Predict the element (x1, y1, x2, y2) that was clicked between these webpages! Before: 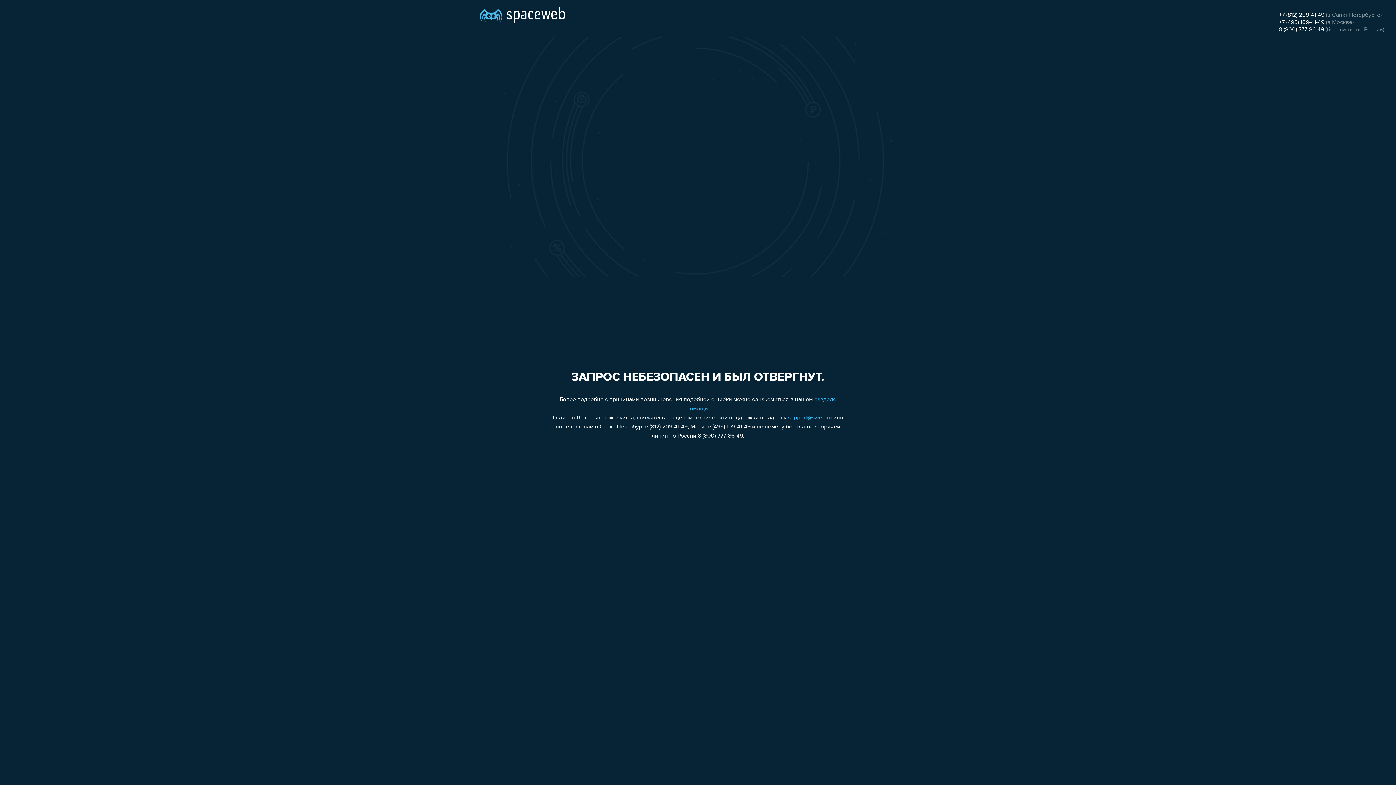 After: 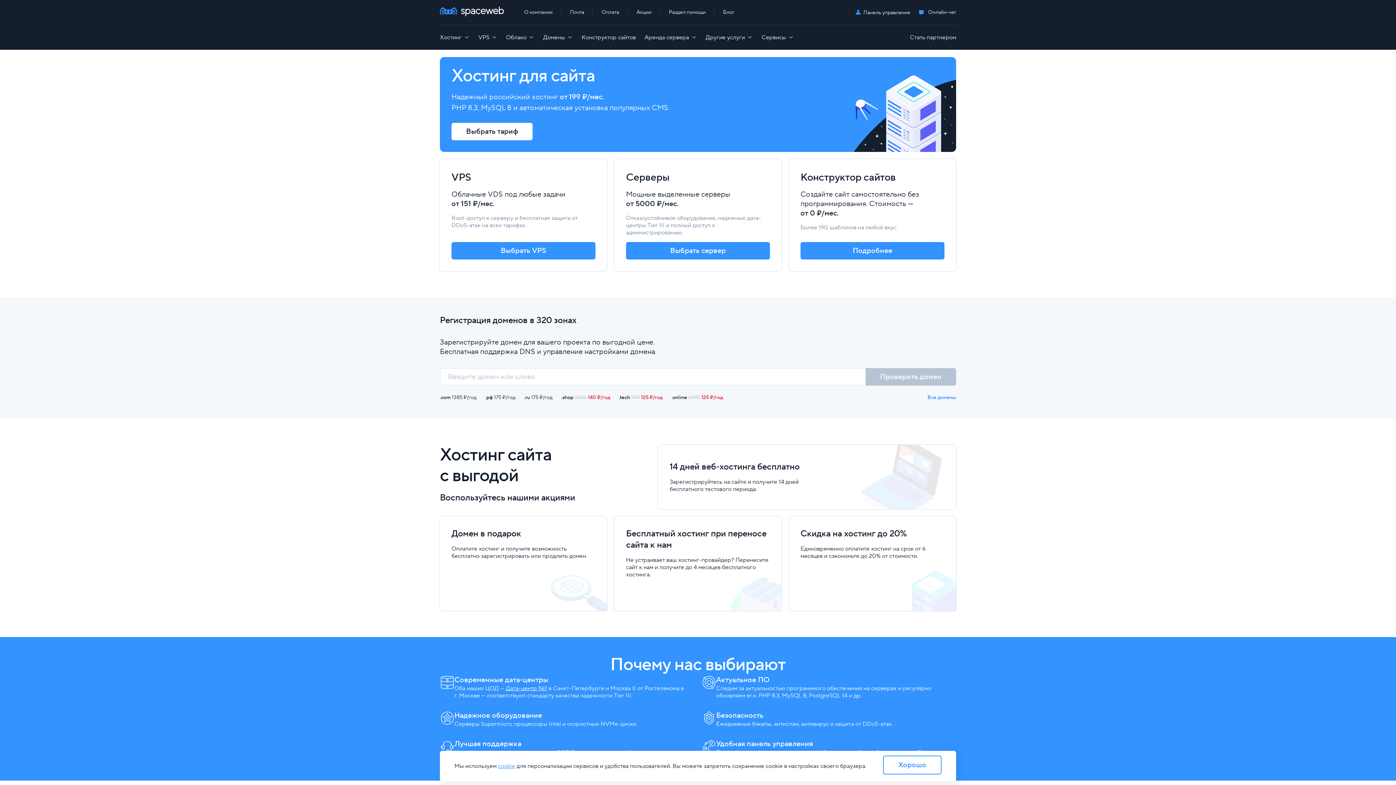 Action: bbox: (480, 0, 565, 25)